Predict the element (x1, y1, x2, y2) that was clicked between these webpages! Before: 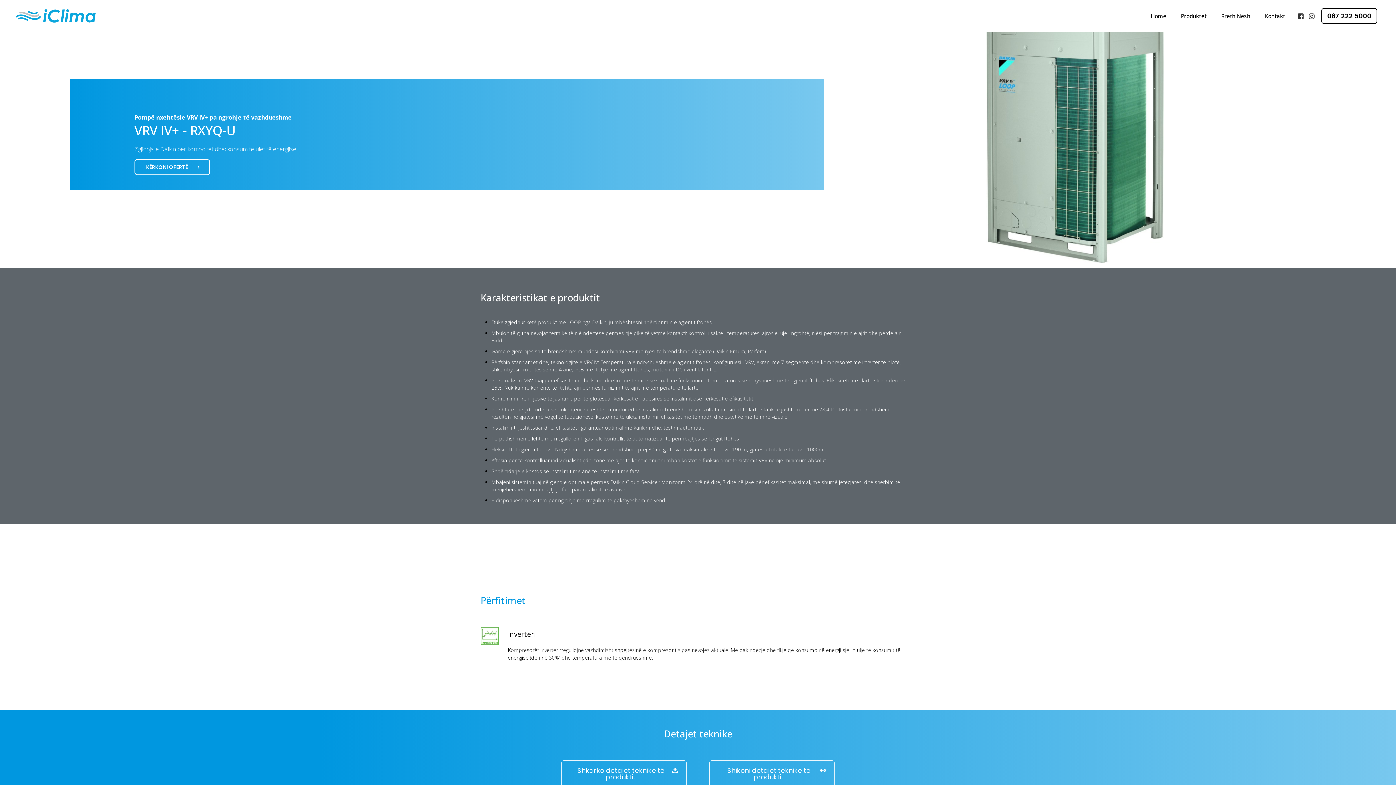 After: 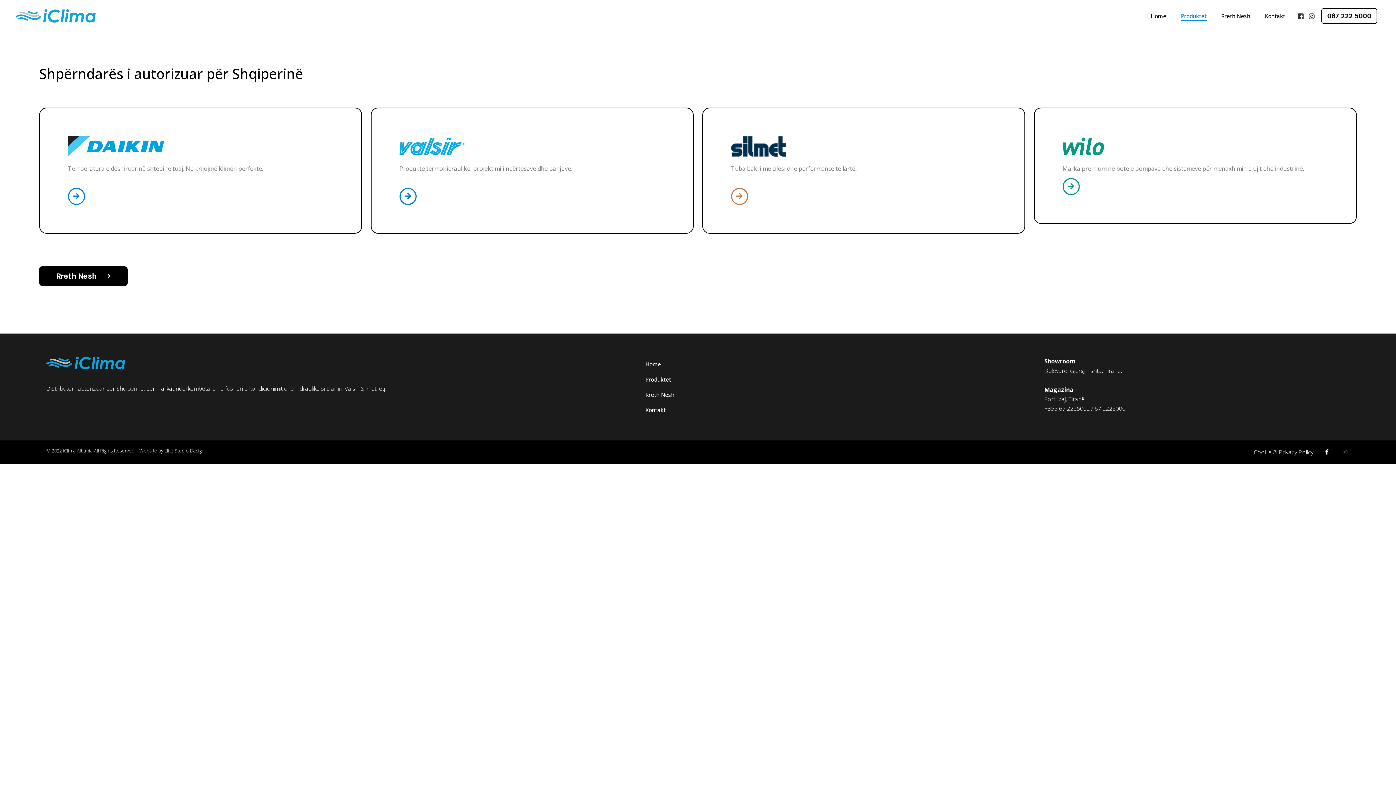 Action: bbox: (1173, 9, 1214, 22) label: Produktet